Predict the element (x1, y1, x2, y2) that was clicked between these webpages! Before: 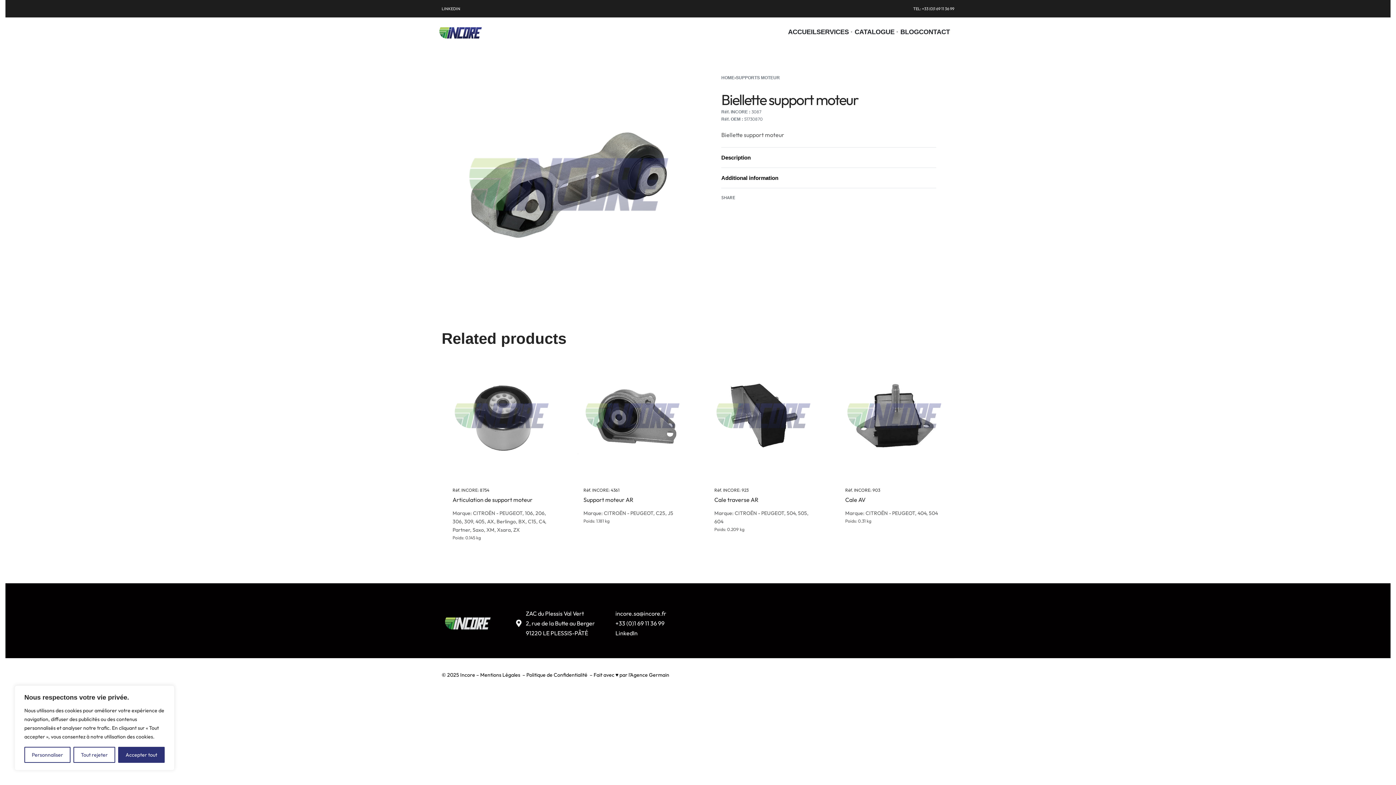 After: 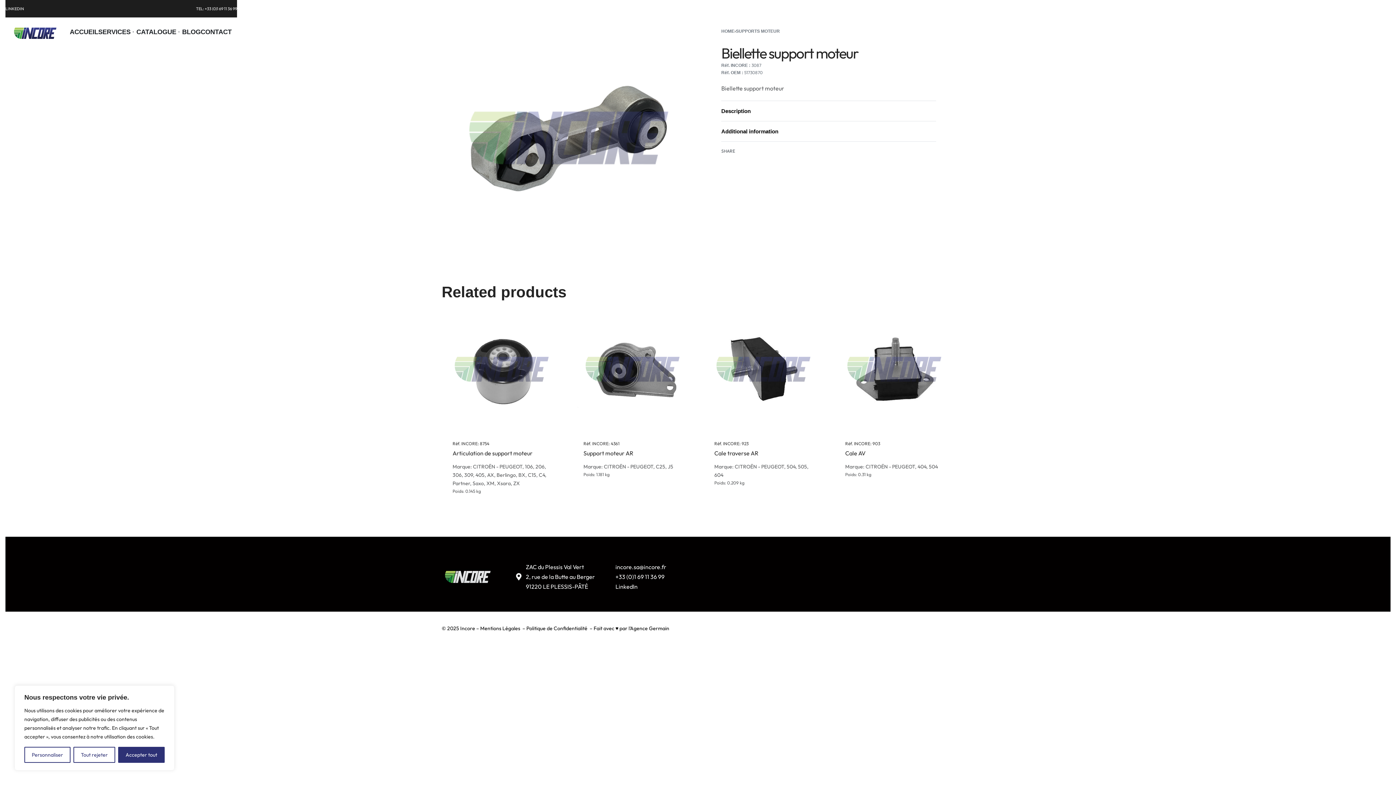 Action: bbox: (515, 620, 522, 627)